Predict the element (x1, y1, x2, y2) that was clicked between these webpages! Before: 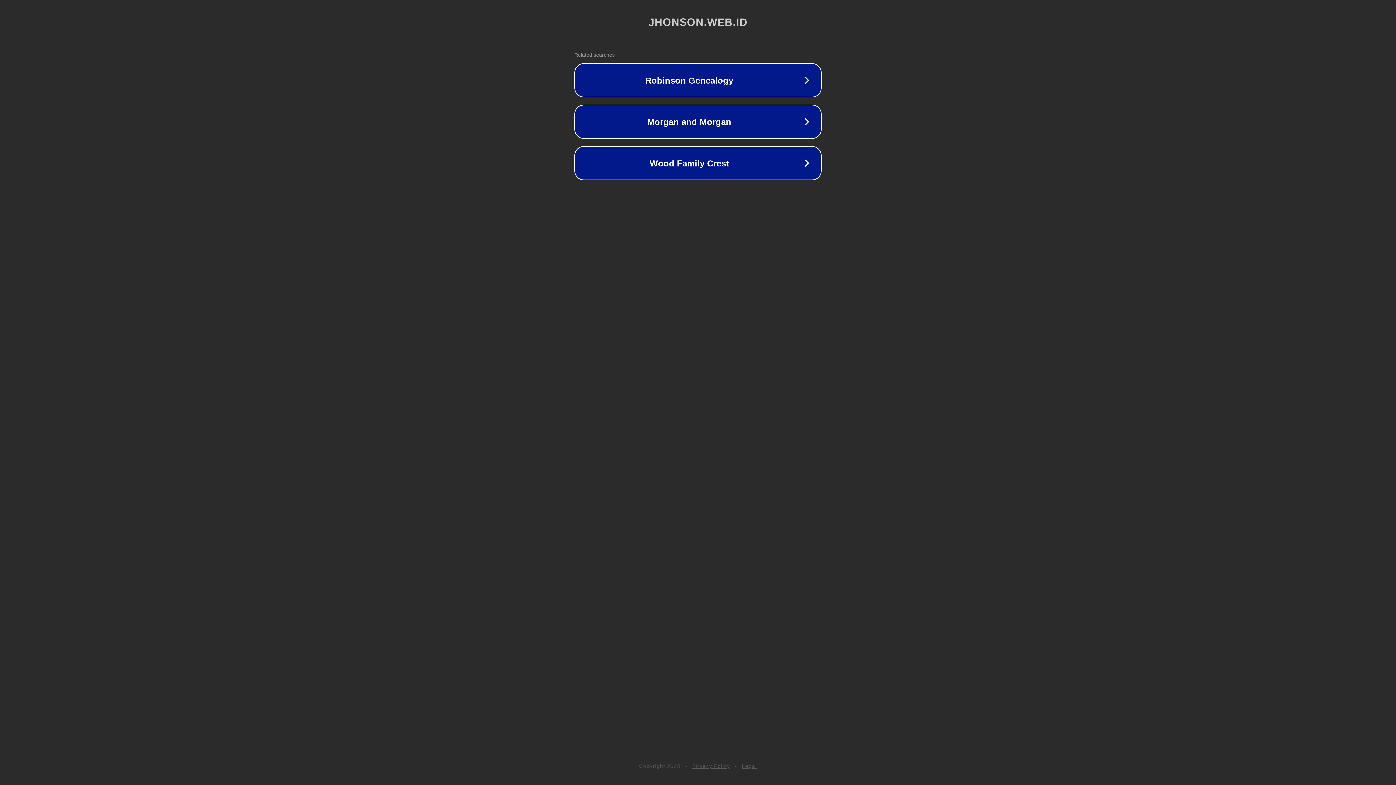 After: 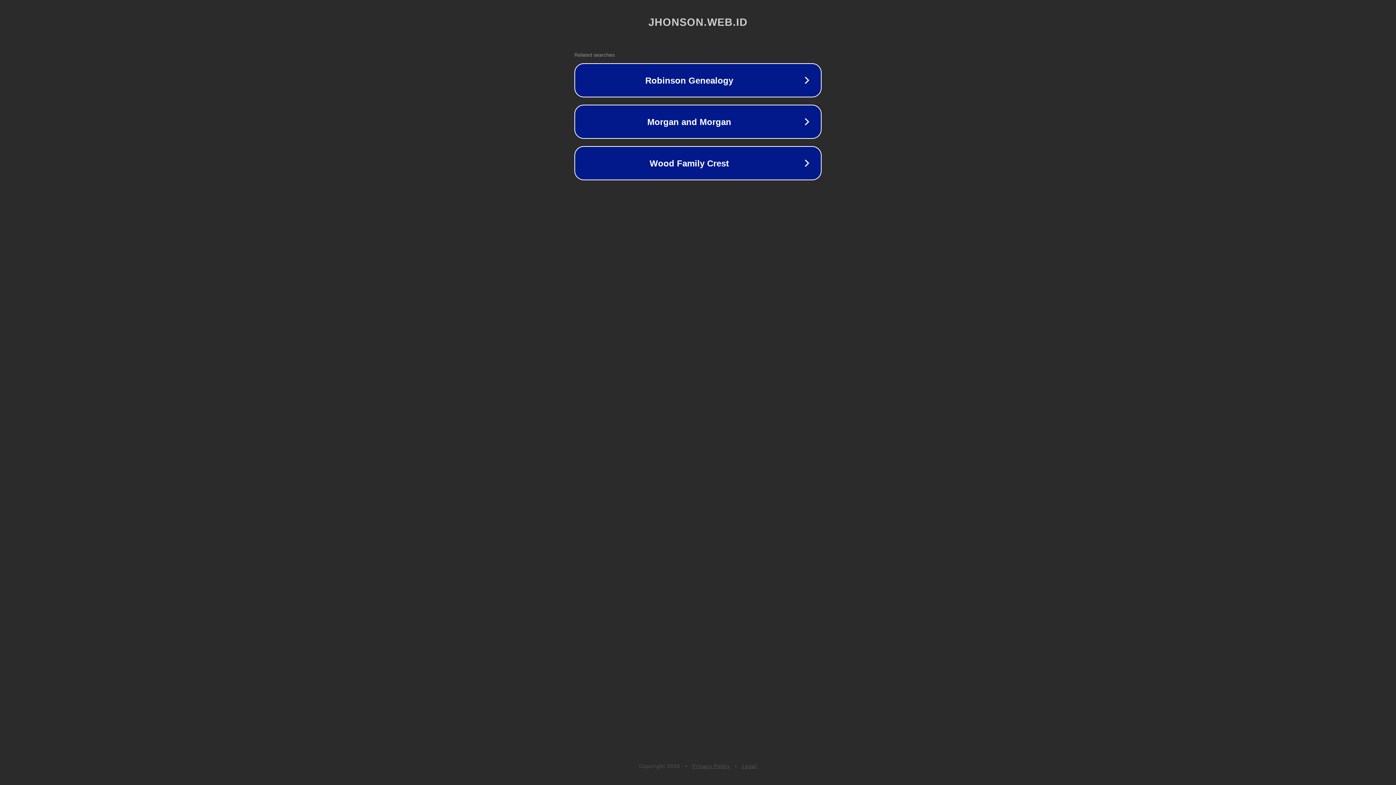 Action: label: Legal bbox: (742, 763, 757, 769)